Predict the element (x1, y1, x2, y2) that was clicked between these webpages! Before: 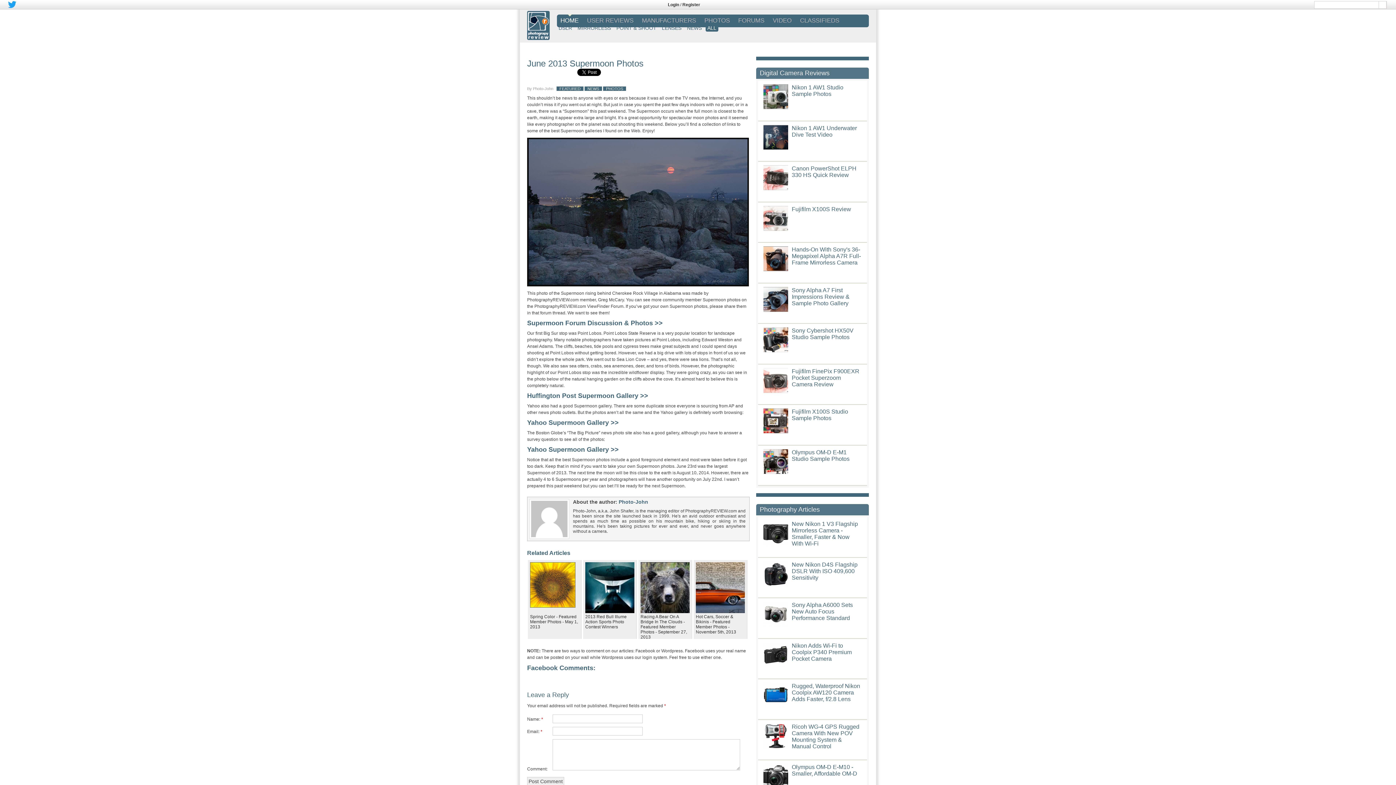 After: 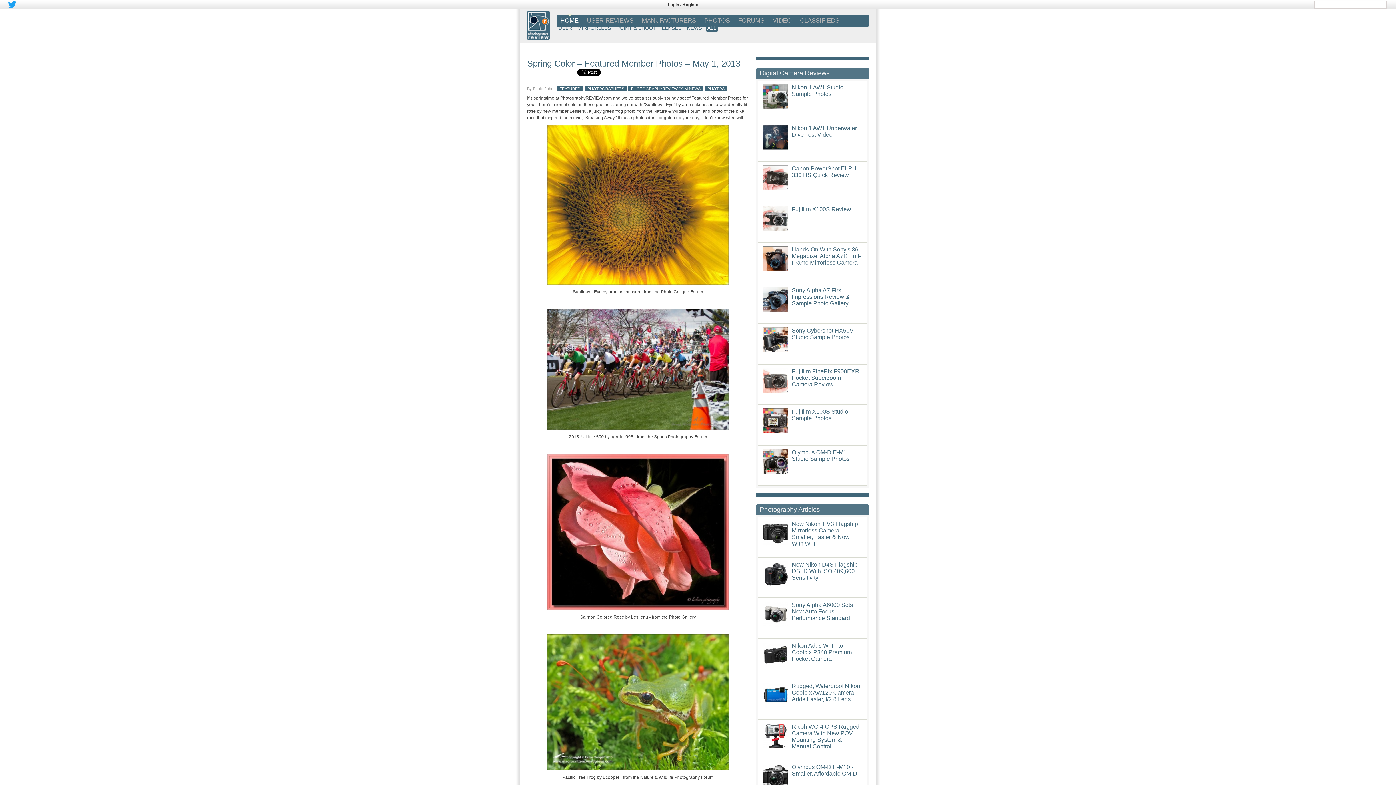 Action: label: Spring Color - Featured Member Photos - May 1, 2013 bbox: (528, 560, 581, 639)